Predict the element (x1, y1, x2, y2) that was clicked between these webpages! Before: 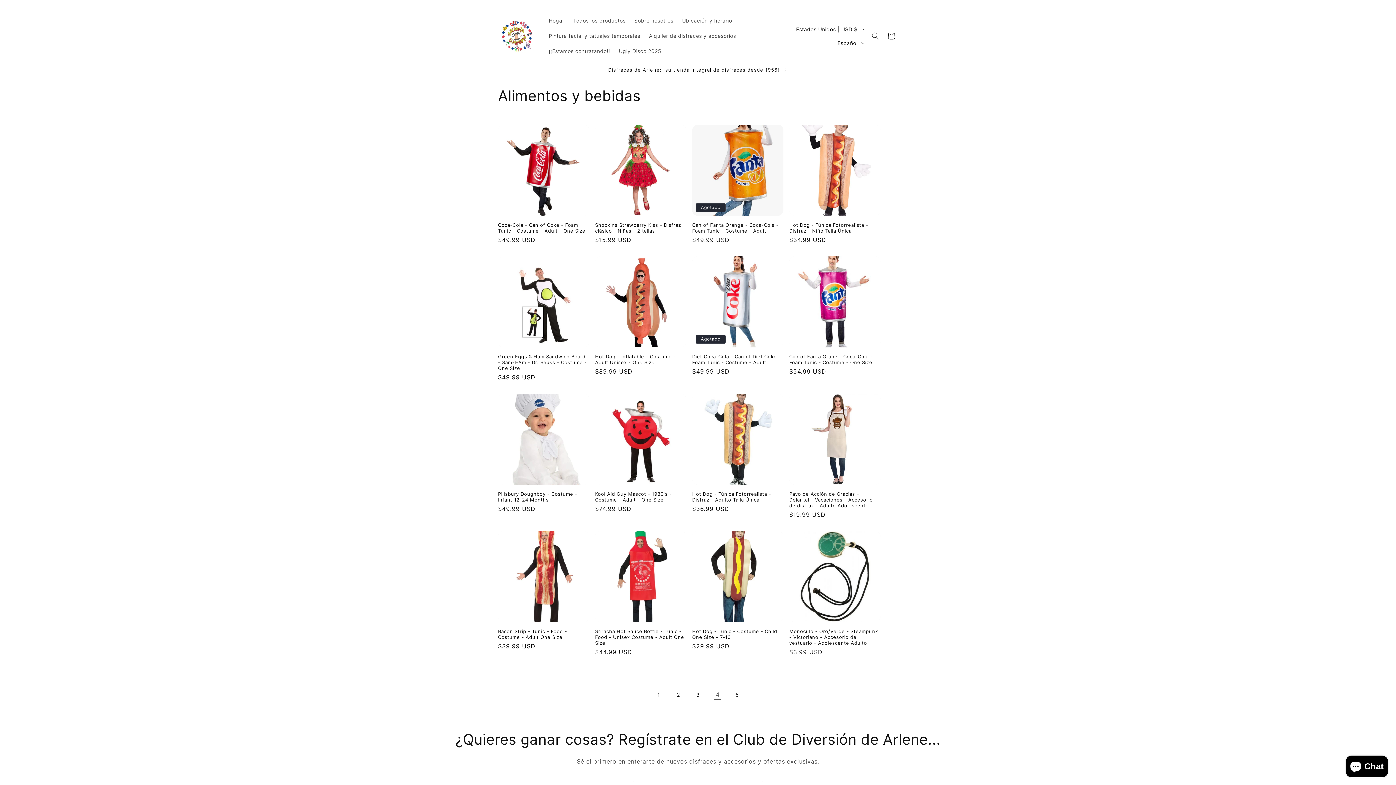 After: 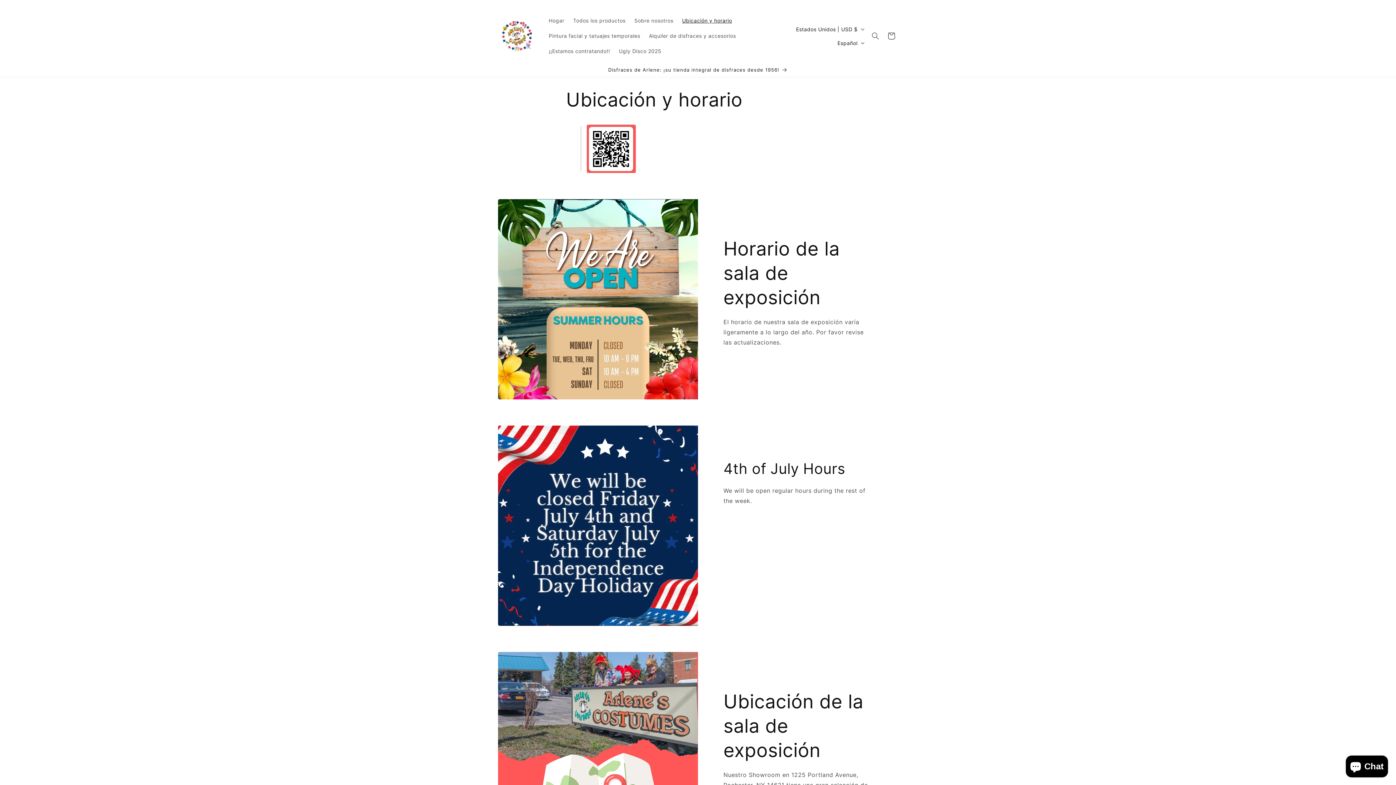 Action: bbox: (677, 13, 736, 28) label: Ubicación y horario